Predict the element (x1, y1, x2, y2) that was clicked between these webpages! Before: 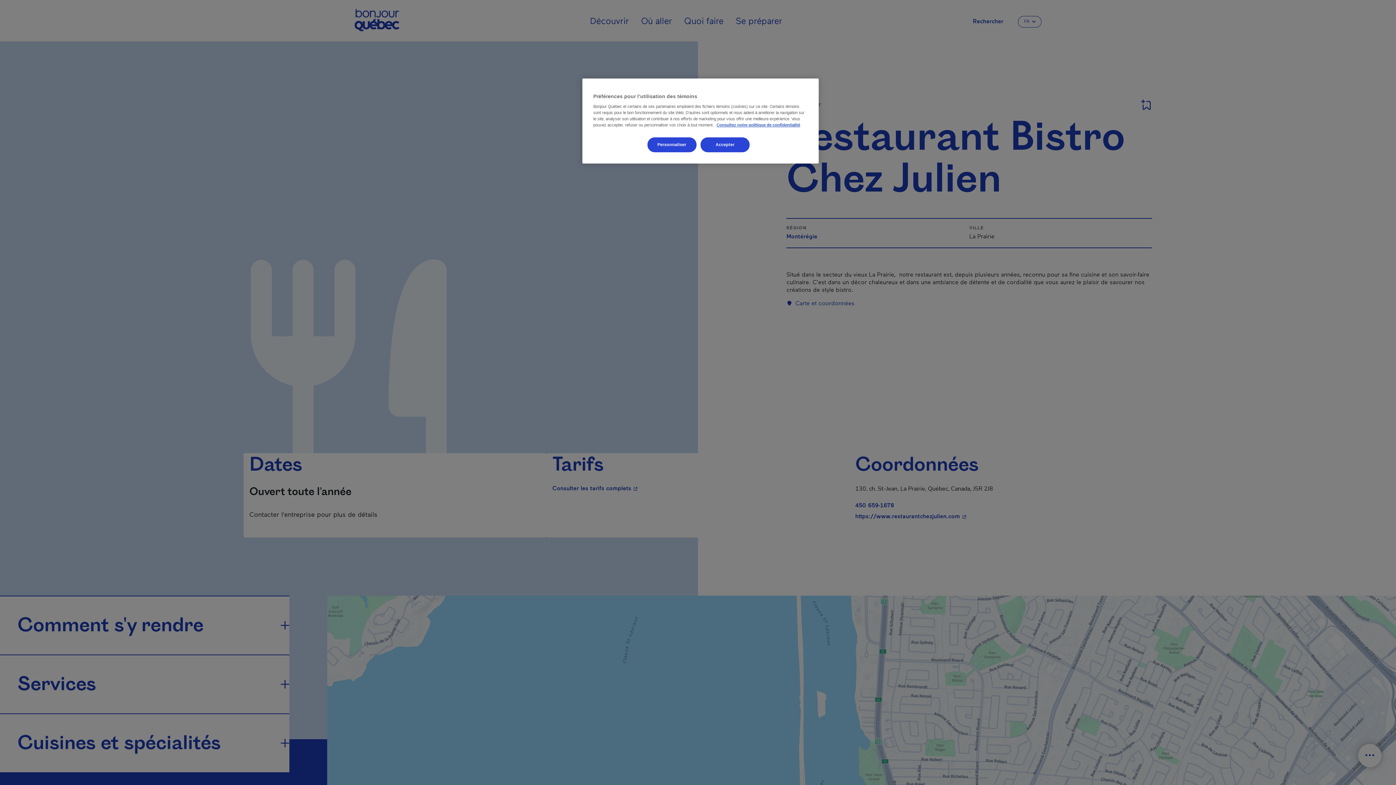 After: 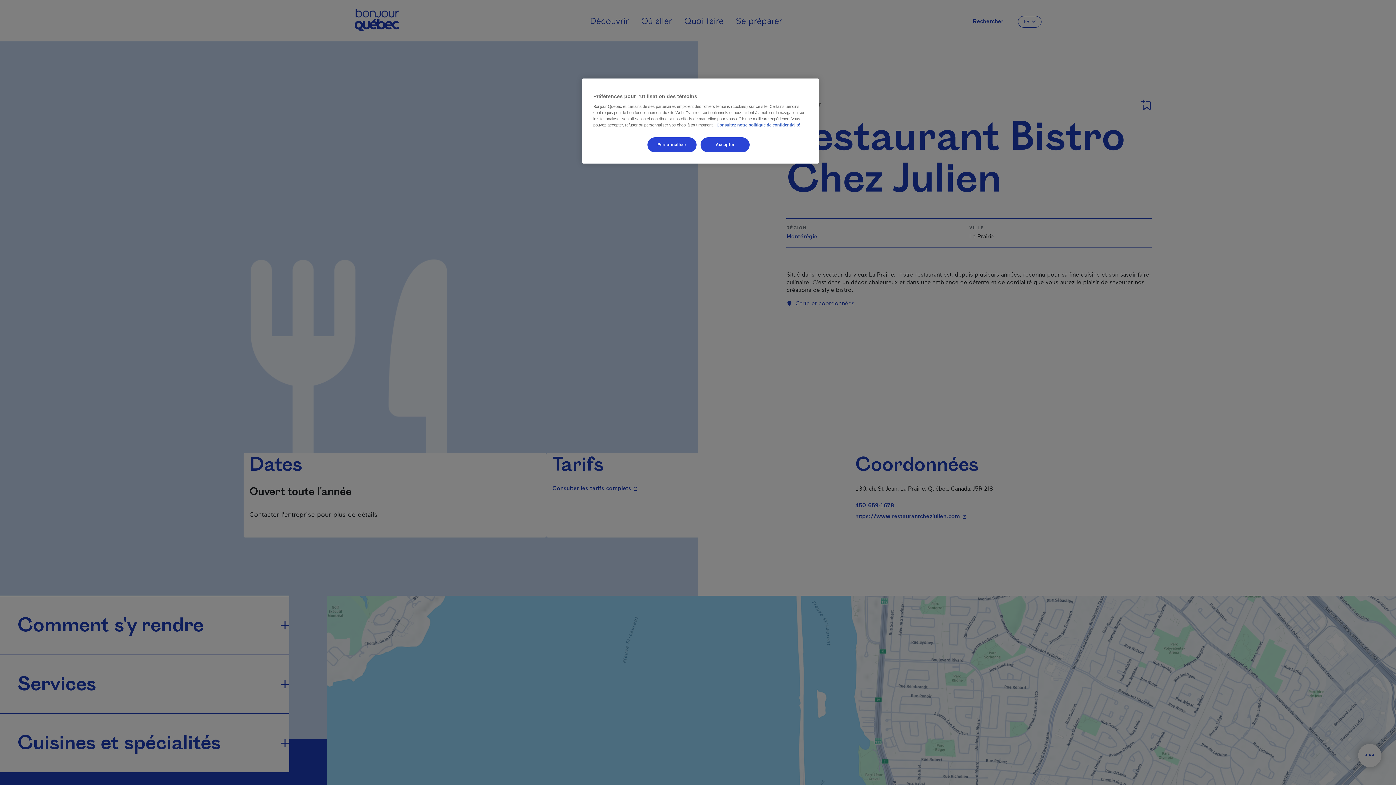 Action: bbox: (716, 122, 800, 127) label: Consultez notre politique de confidentialité, s'ouvre dans un nouvel onglet